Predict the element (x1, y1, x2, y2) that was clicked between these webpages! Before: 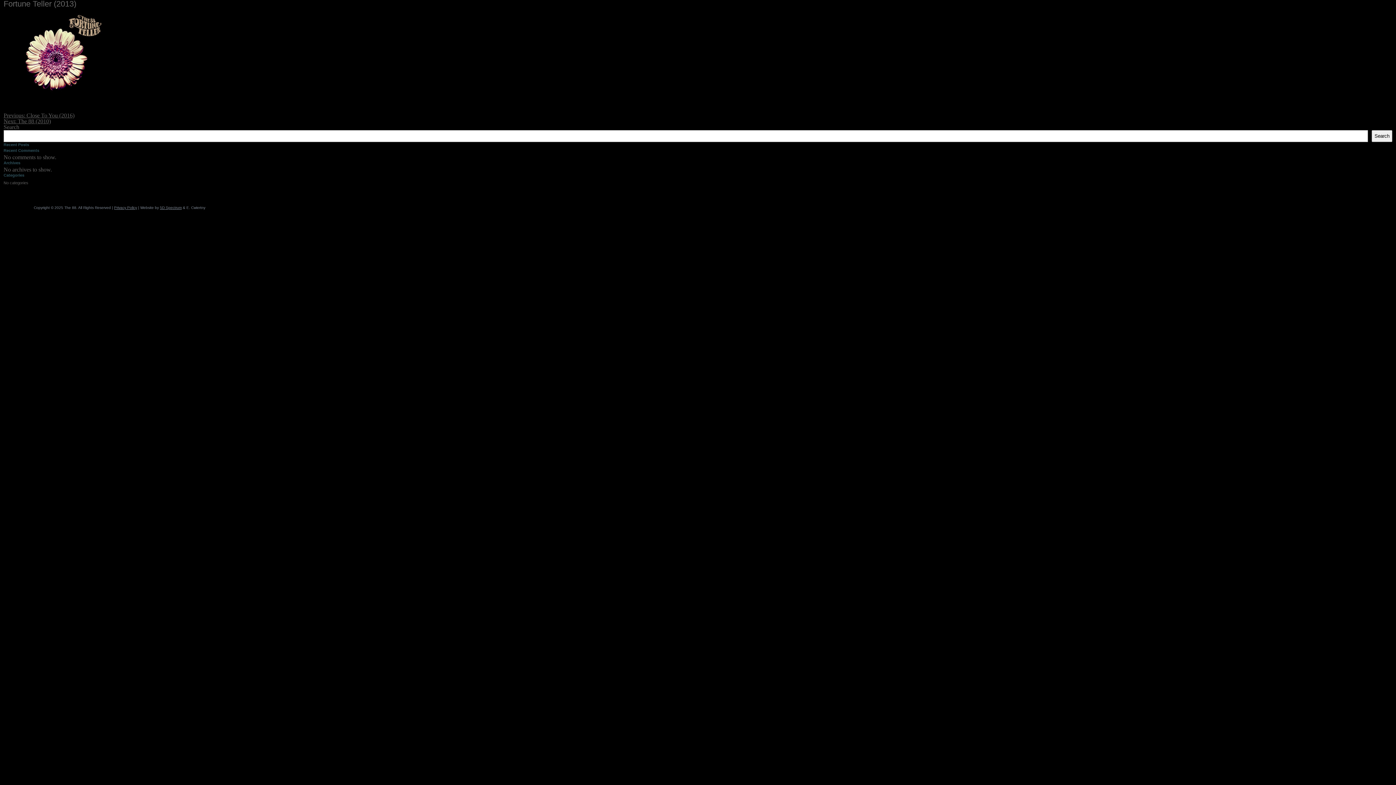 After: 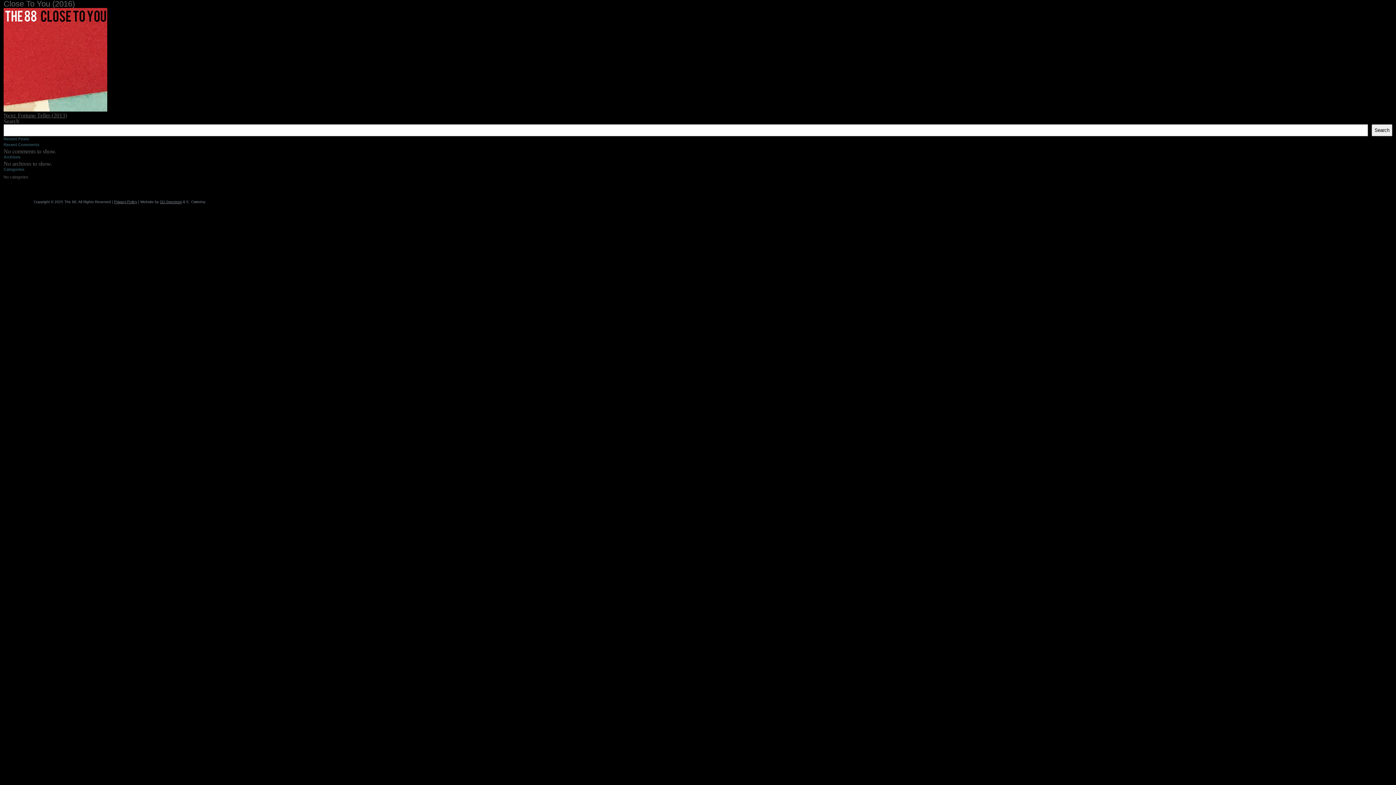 Action: bbox: (3, 112, 74, 118) label: Previous: Close To You (2016)